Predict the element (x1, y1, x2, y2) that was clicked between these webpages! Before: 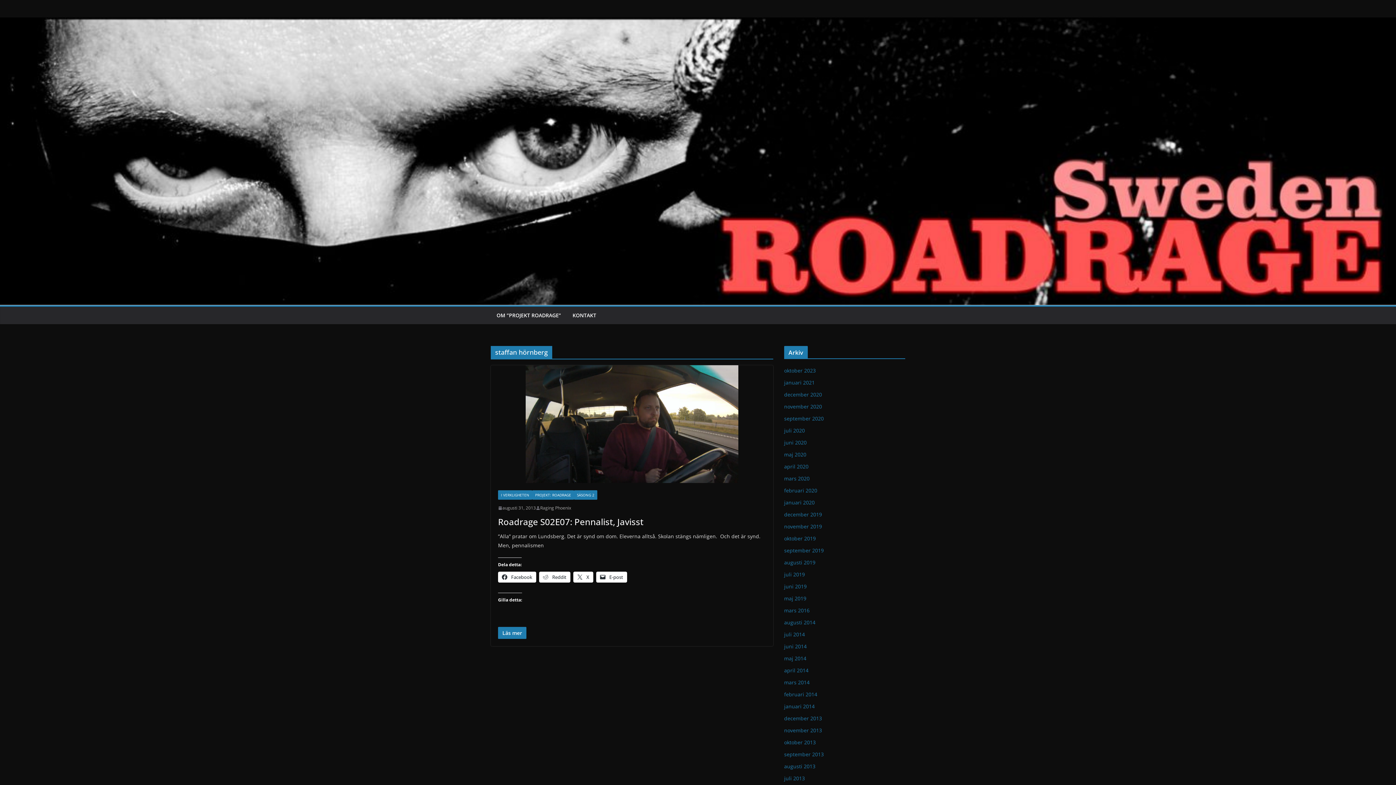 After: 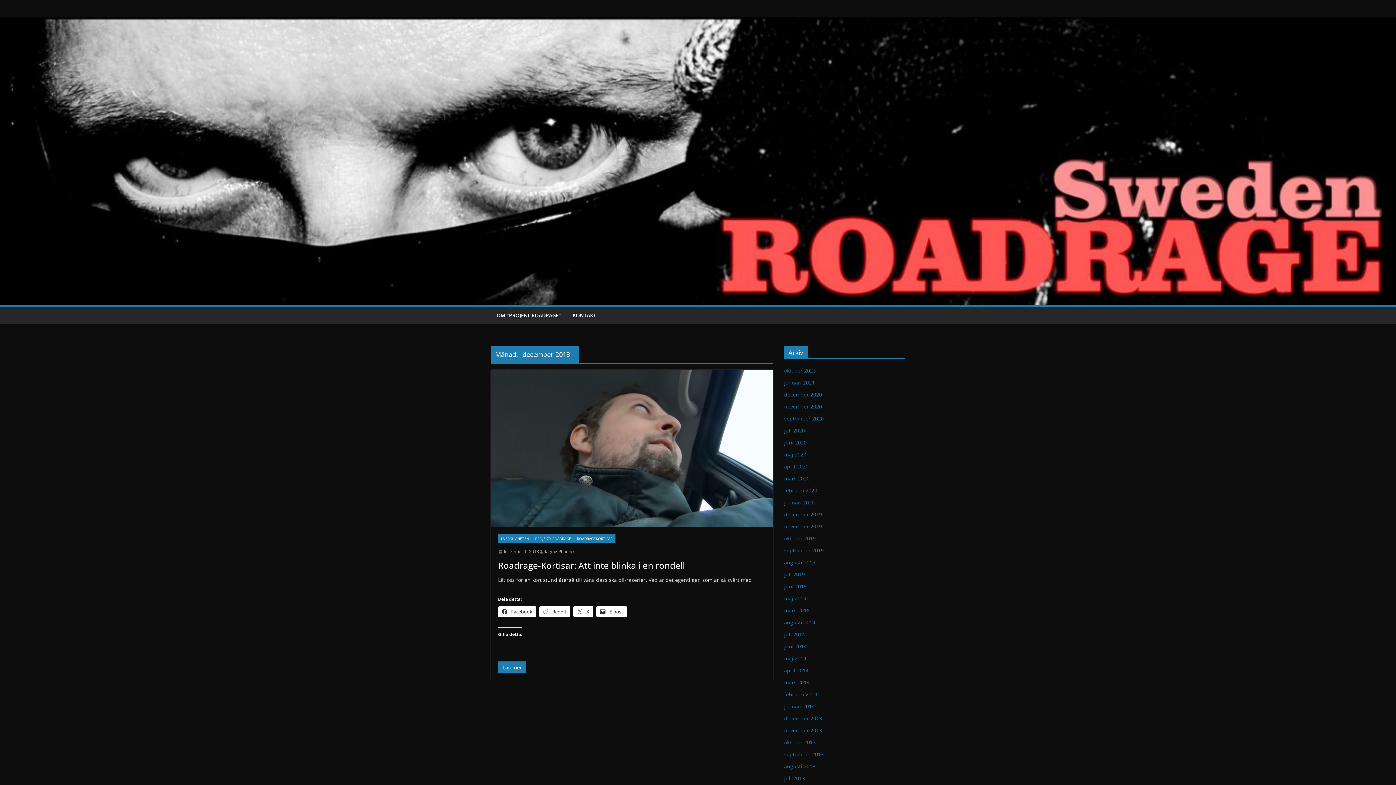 Action: label: december 2013 bbox: (784, 715, 822, 722)